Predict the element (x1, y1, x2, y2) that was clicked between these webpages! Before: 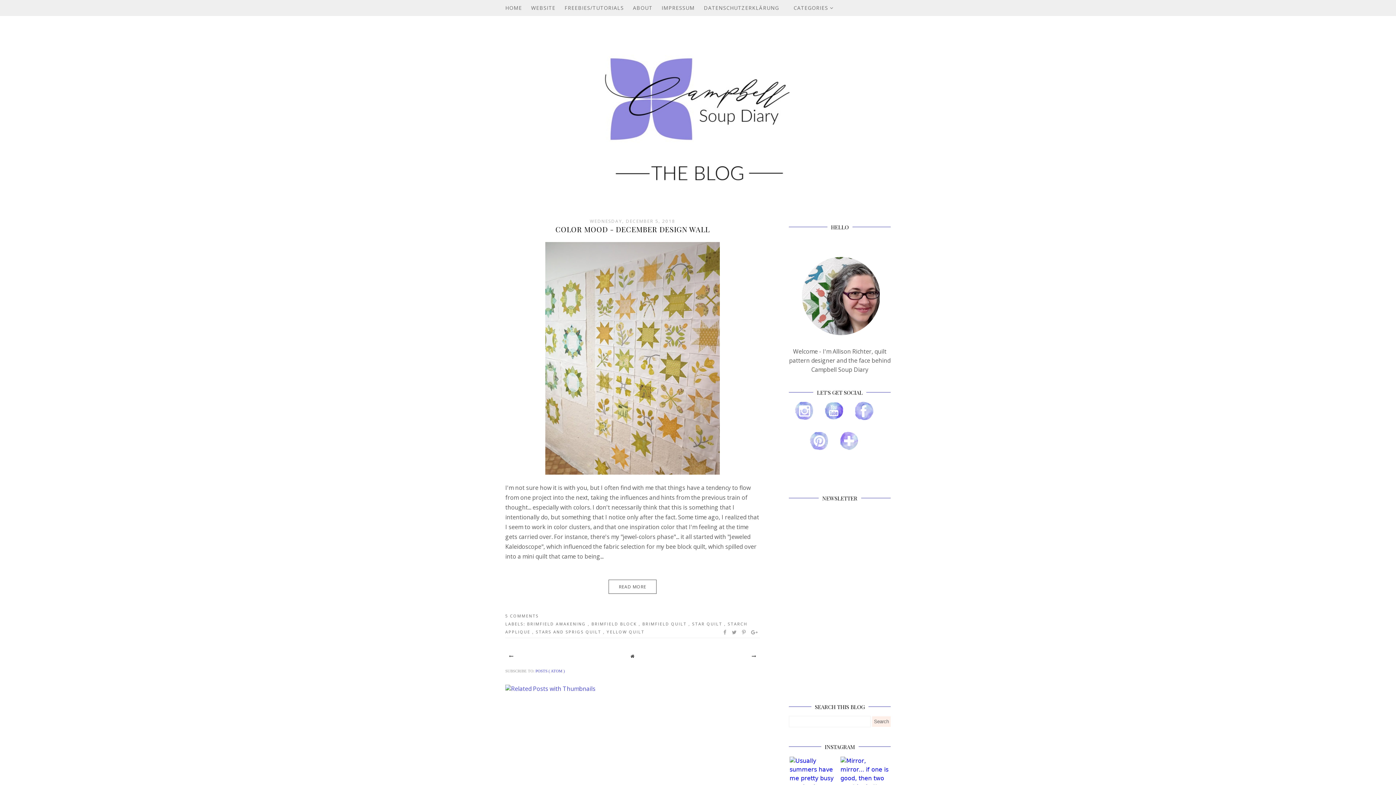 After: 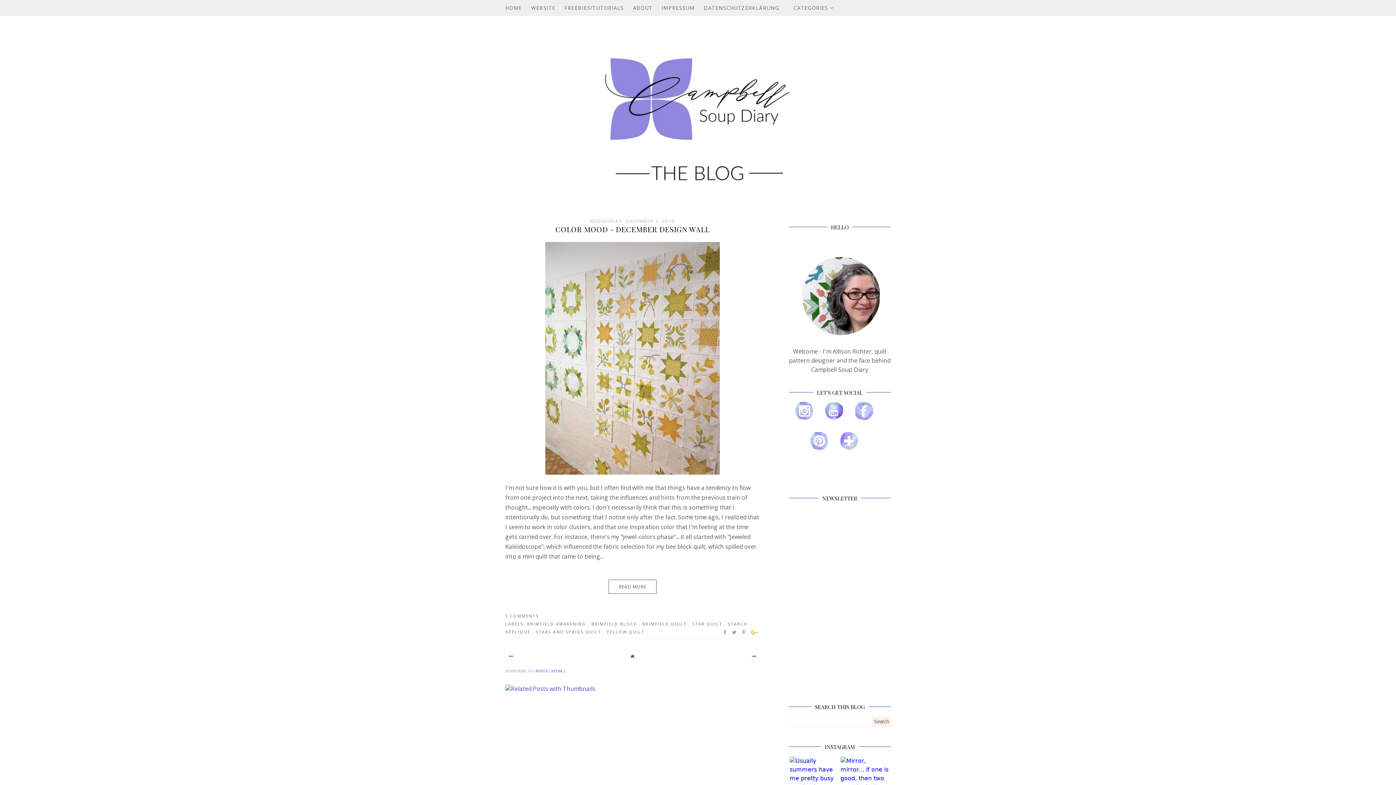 Action: bbox: (750, 628, 759, 636)